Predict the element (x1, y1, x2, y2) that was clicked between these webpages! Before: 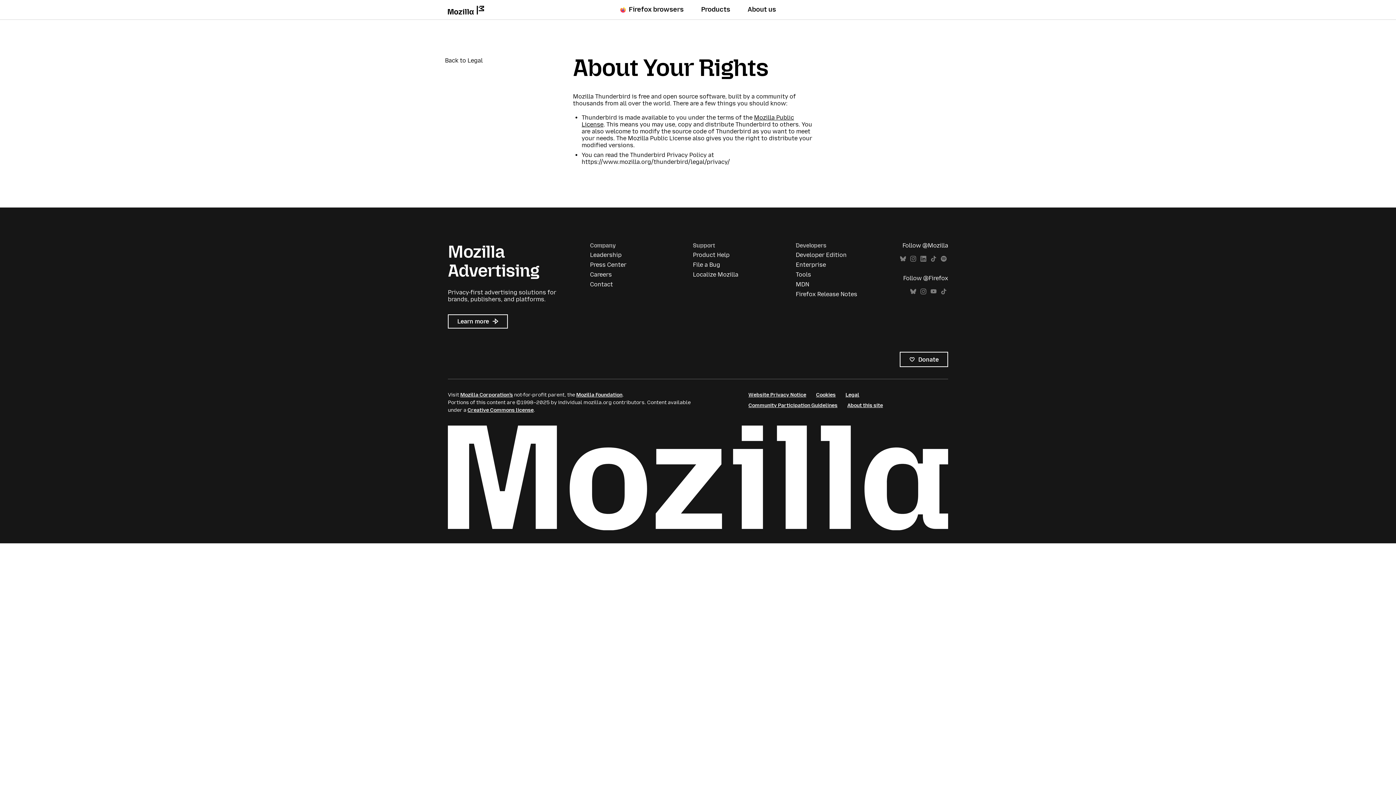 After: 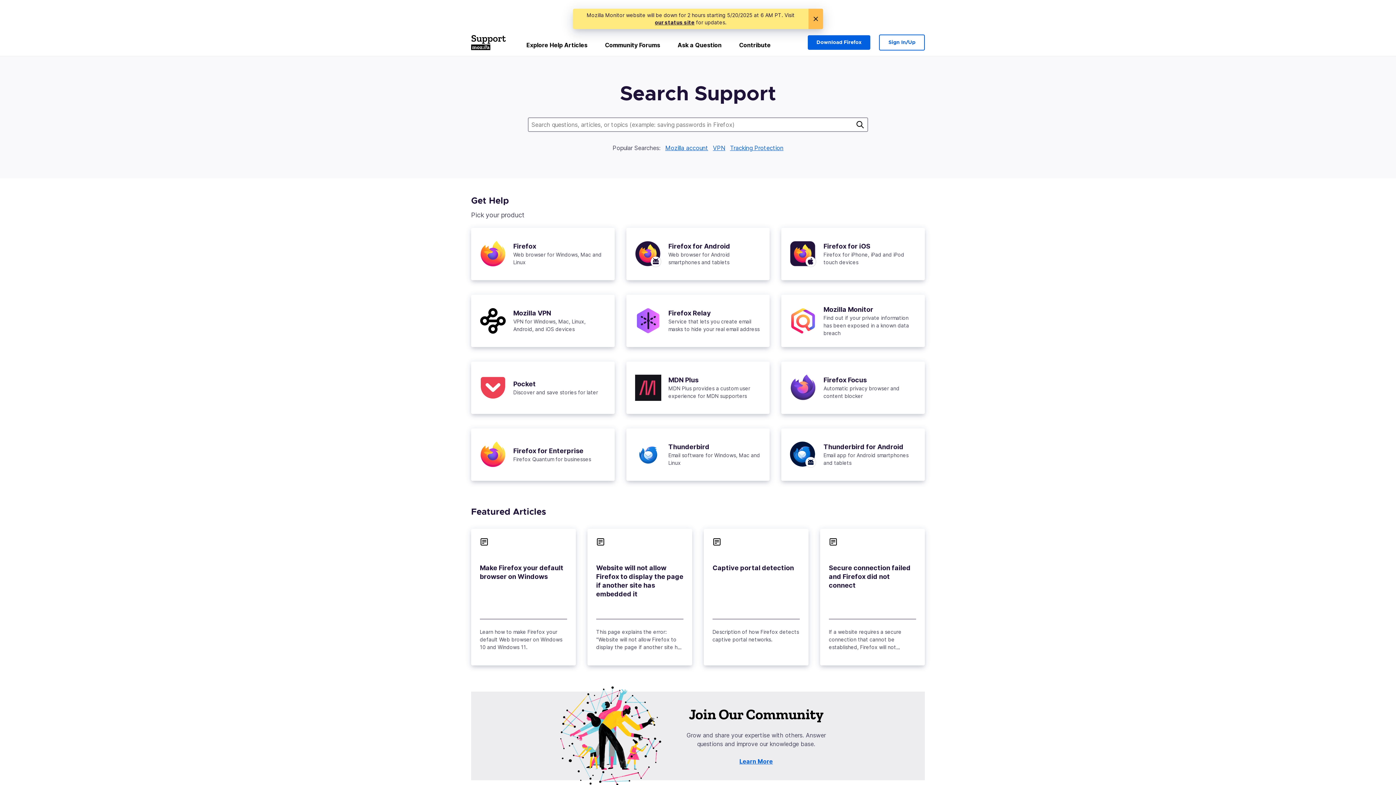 Action: bbox: (693, 251, 729, 258) label: Product Help